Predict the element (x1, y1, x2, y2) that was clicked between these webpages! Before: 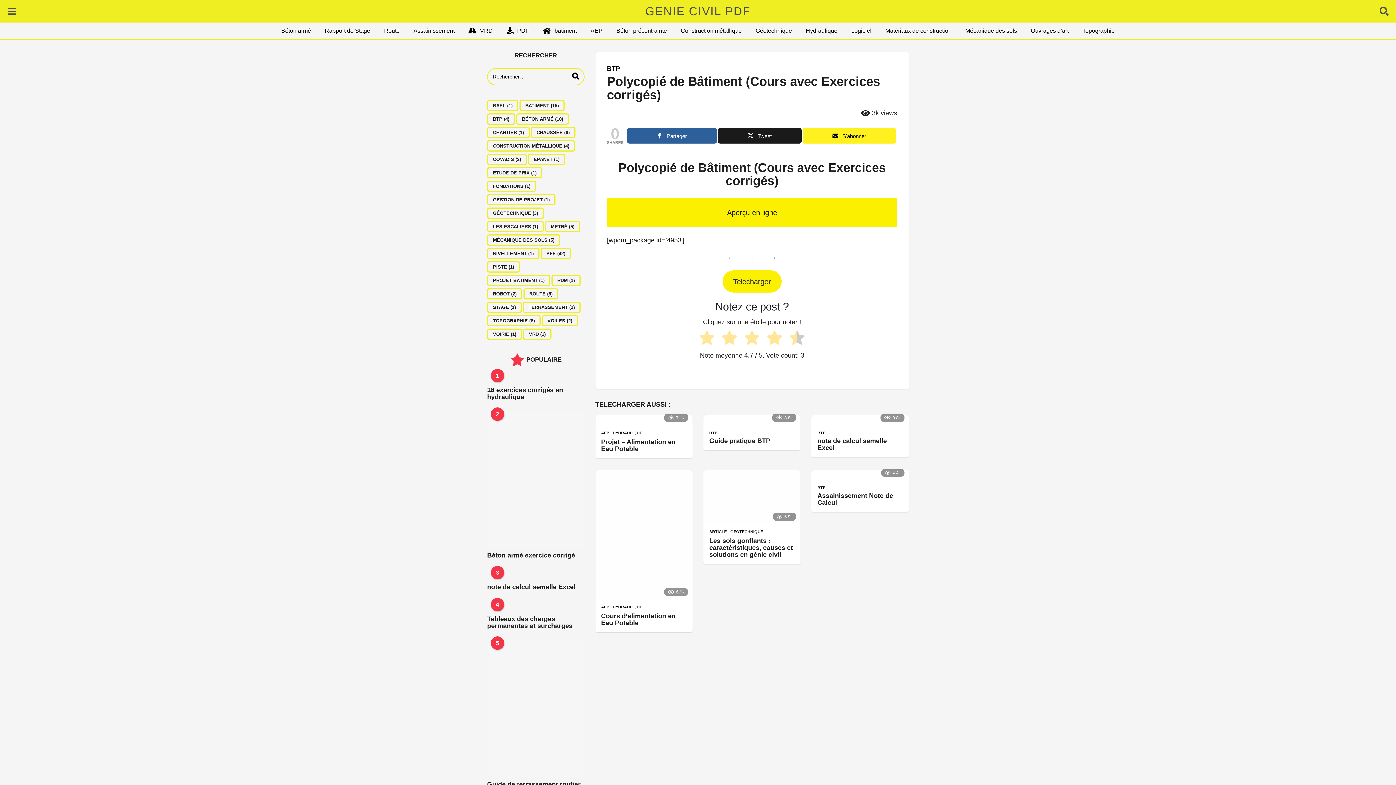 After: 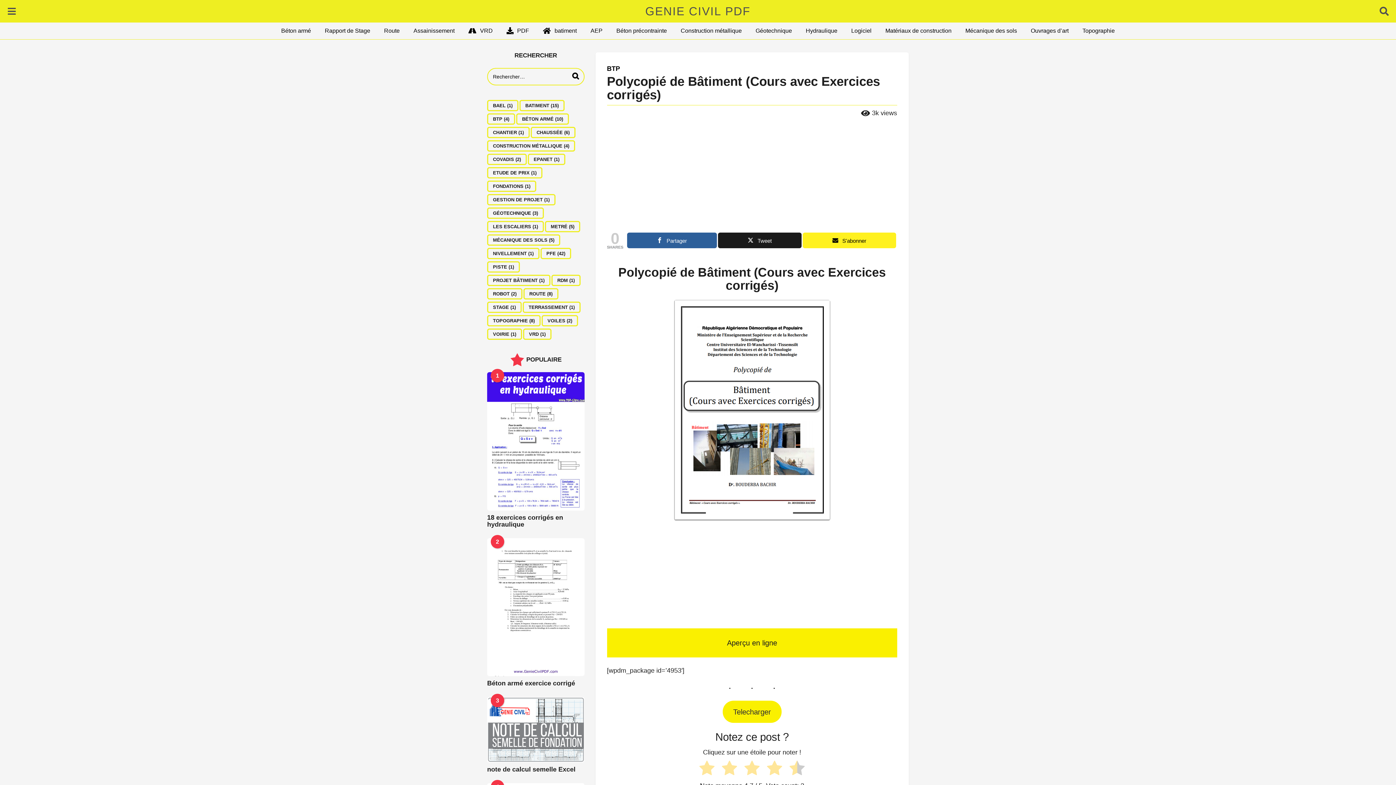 Action: bbox: (1380, 4, 1389, 18)